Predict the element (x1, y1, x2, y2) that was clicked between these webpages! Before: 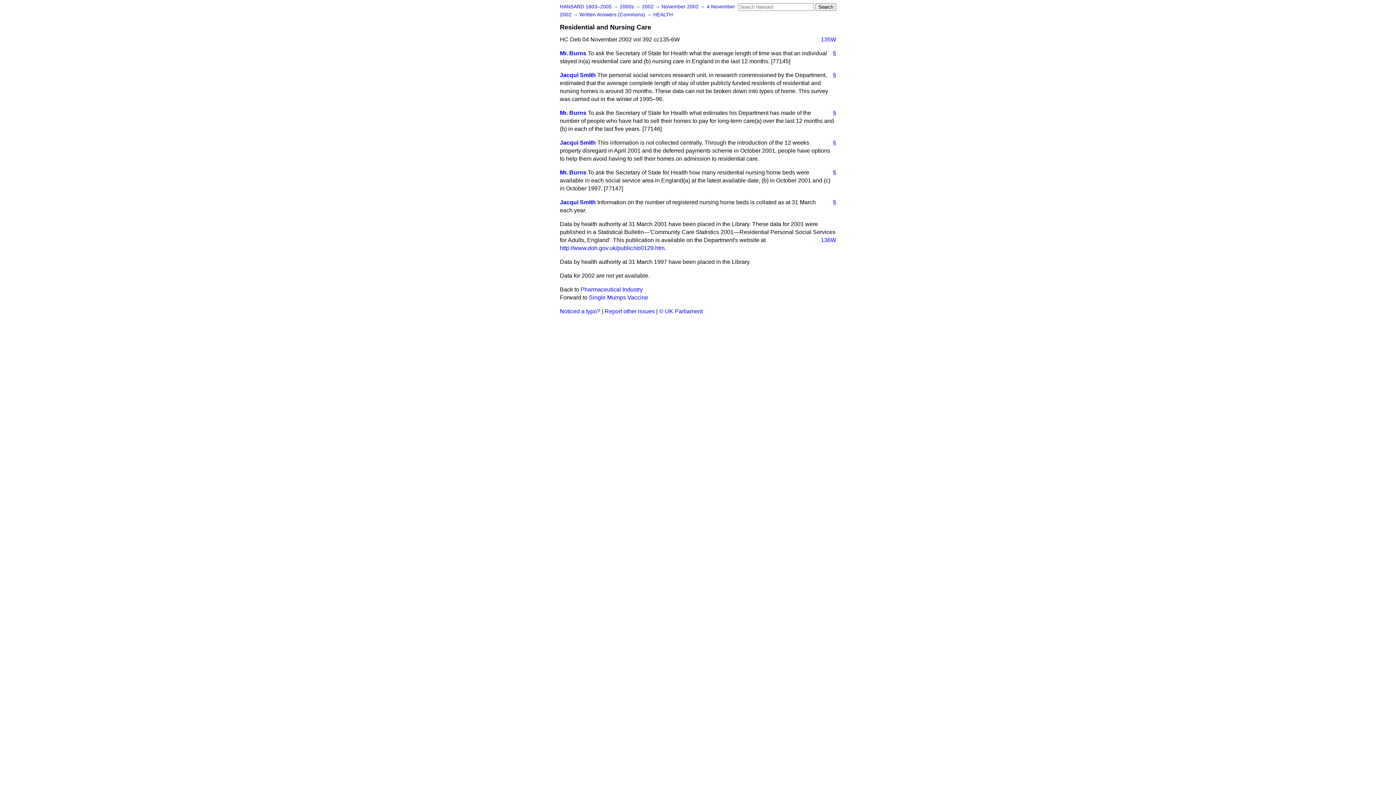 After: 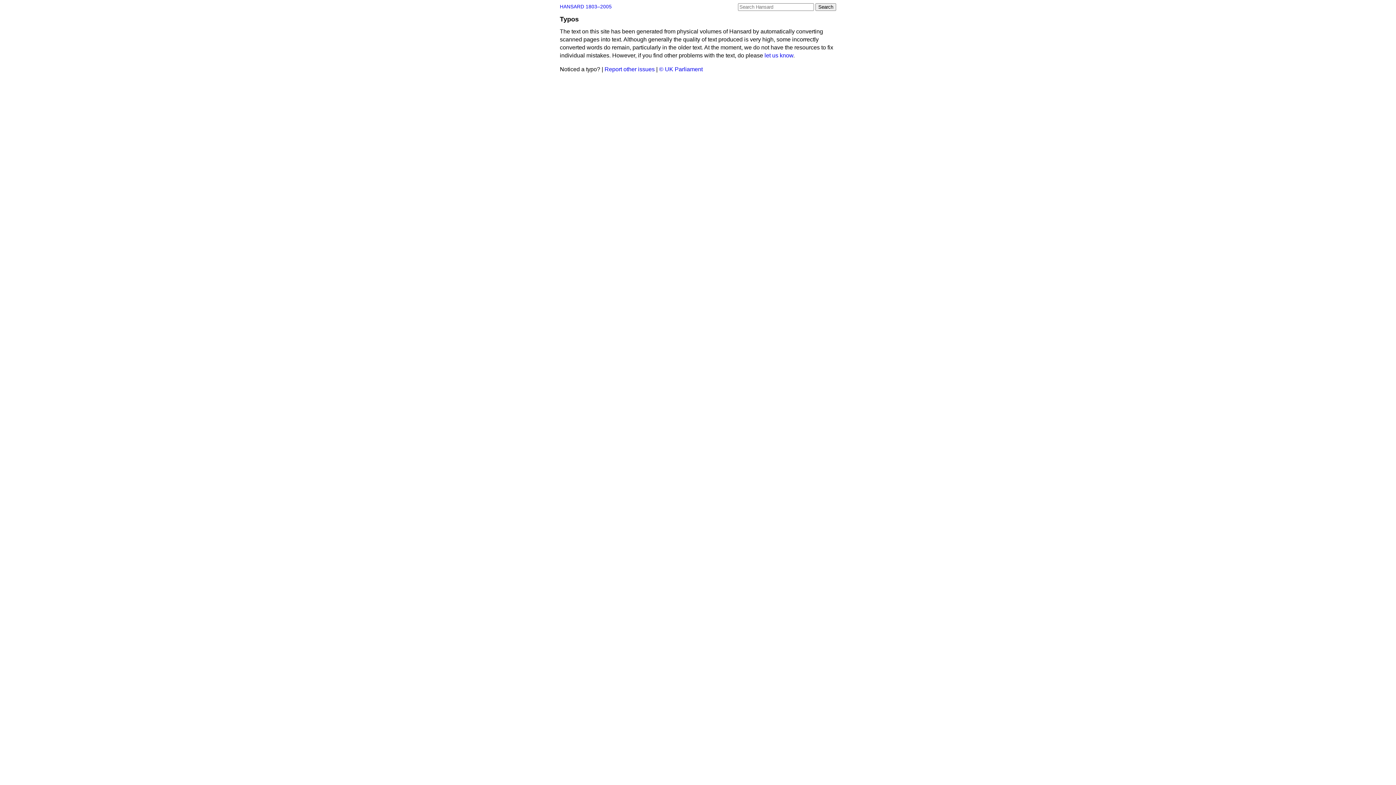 Action: bbox: (560, 308, 600, 314) label: Noticed a typo?